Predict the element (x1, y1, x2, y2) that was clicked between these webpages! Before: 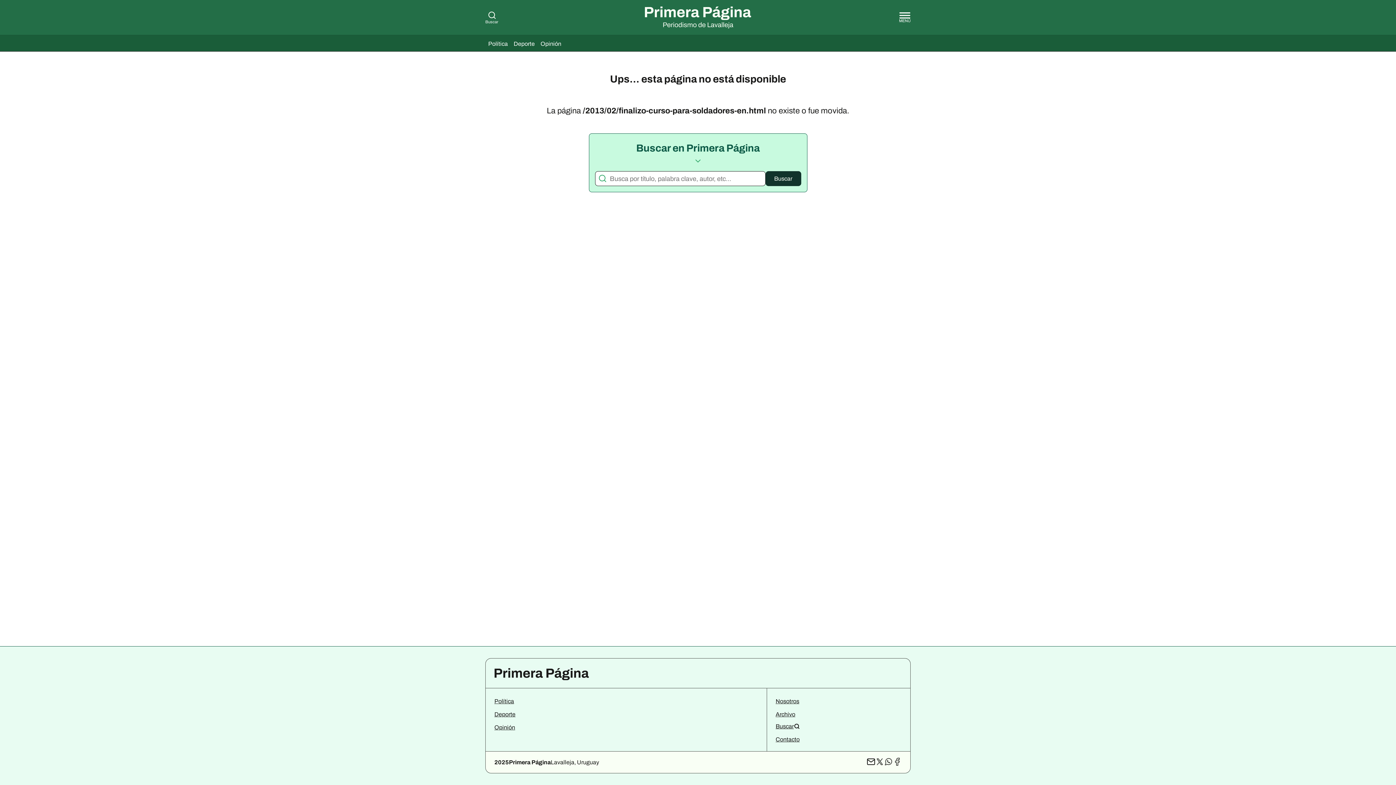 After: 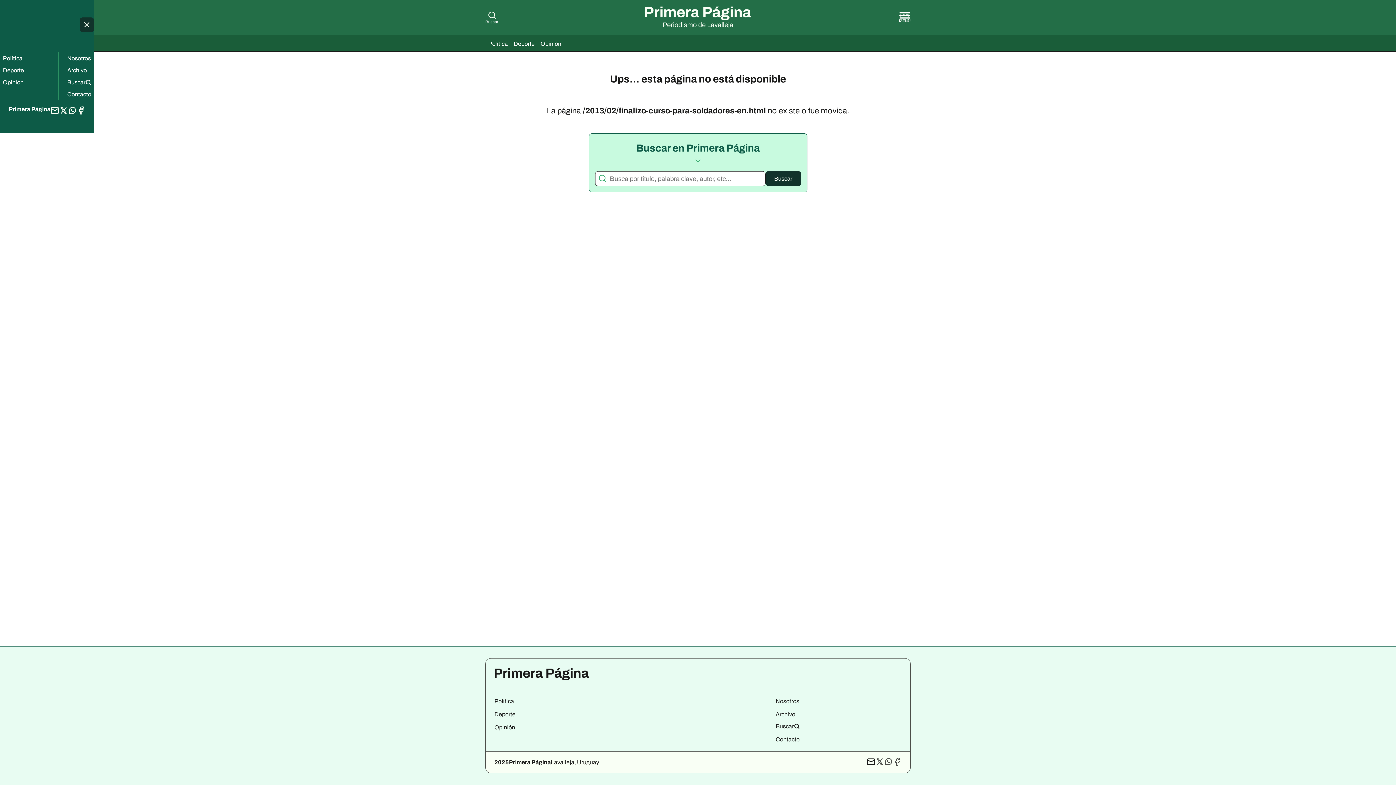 Action: bbox: (899, 12, 910, 22) label: MENÚ